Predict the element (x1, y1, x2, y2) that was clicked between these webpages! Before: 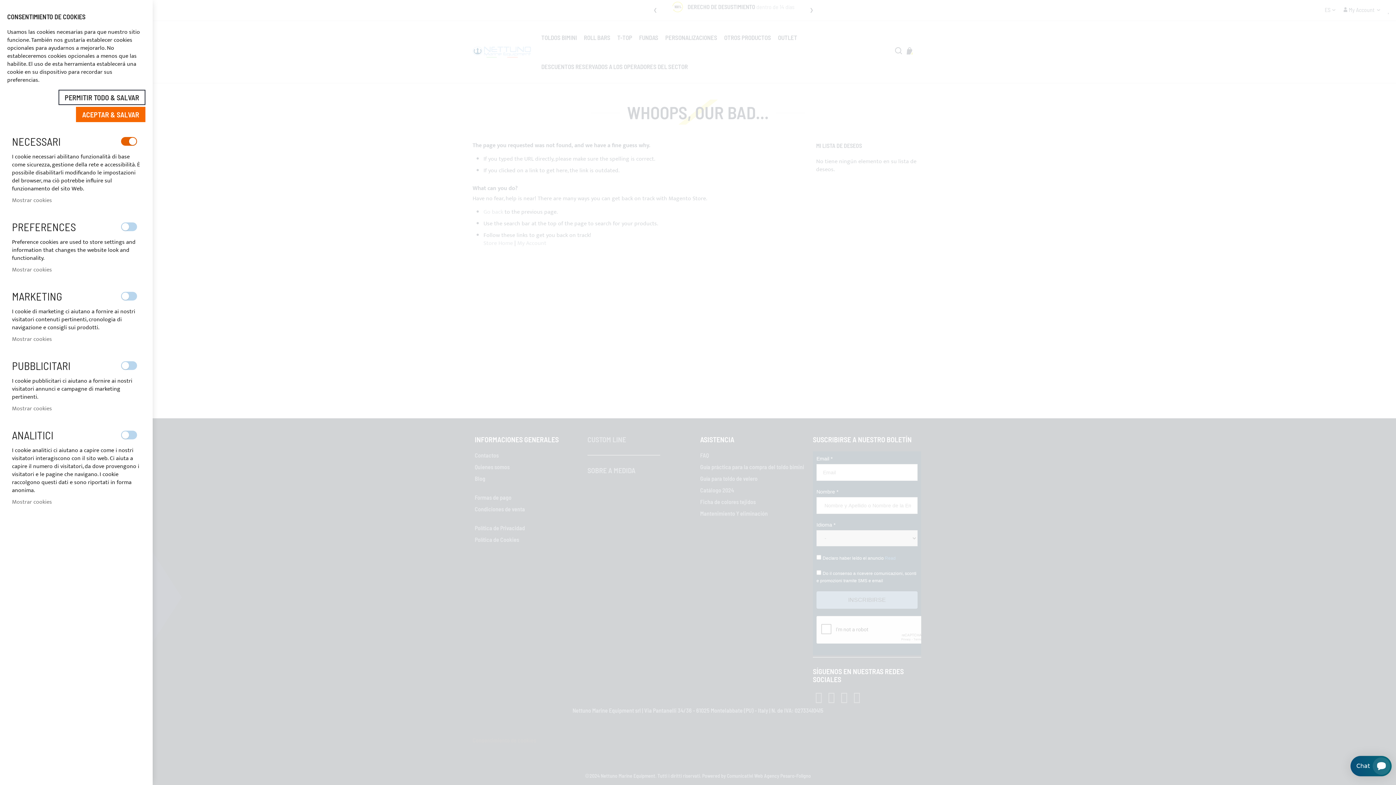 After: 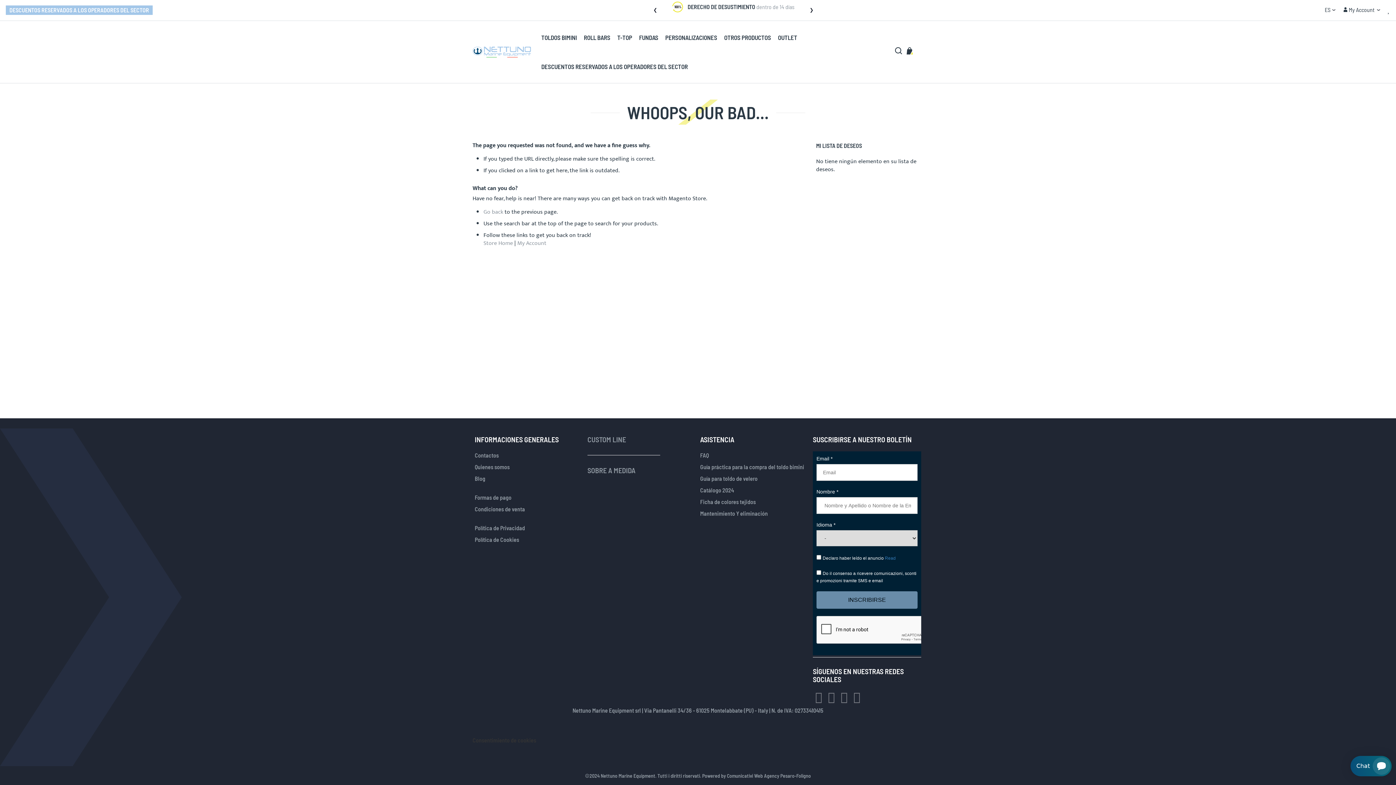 Action: label: PERMITIR TODO & SALVAR bbox: (58, 89, 145, 105)